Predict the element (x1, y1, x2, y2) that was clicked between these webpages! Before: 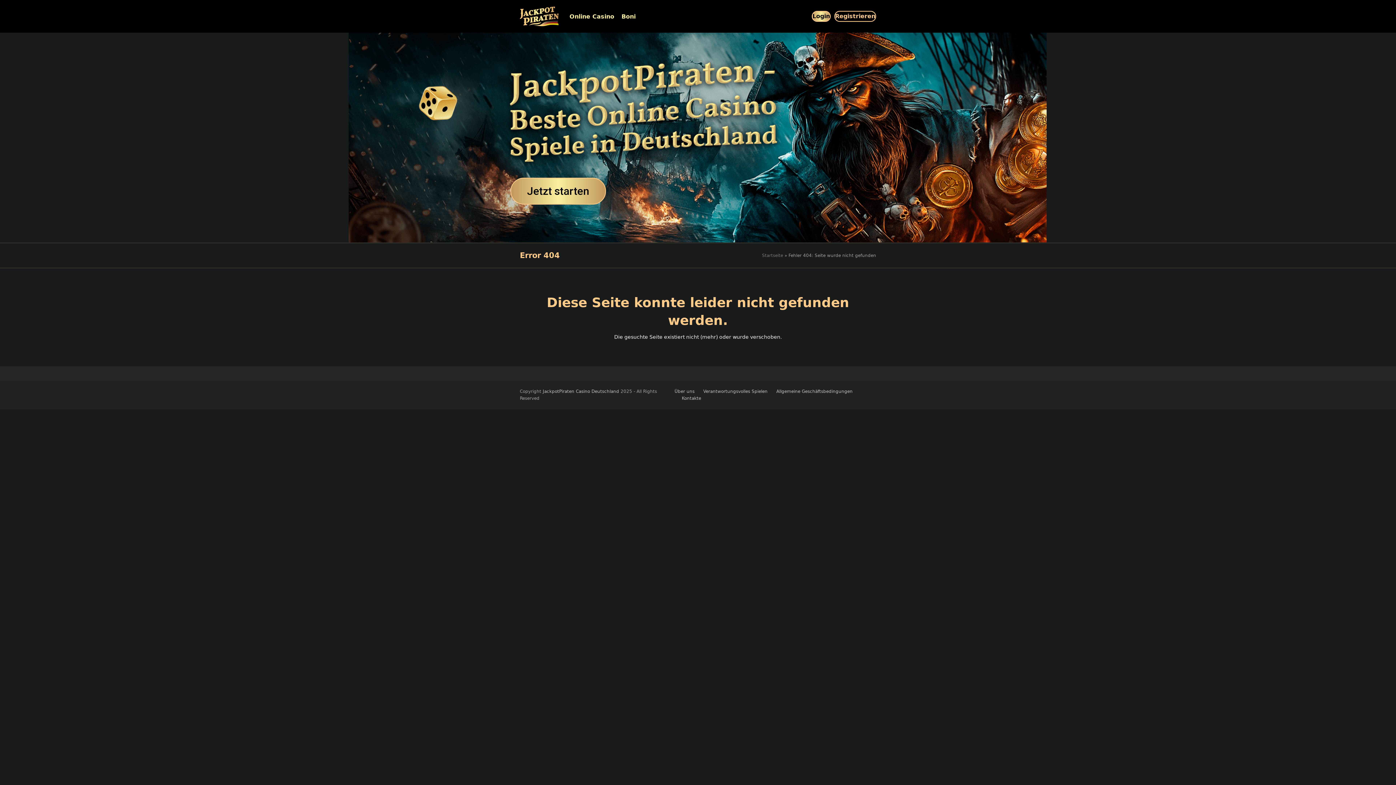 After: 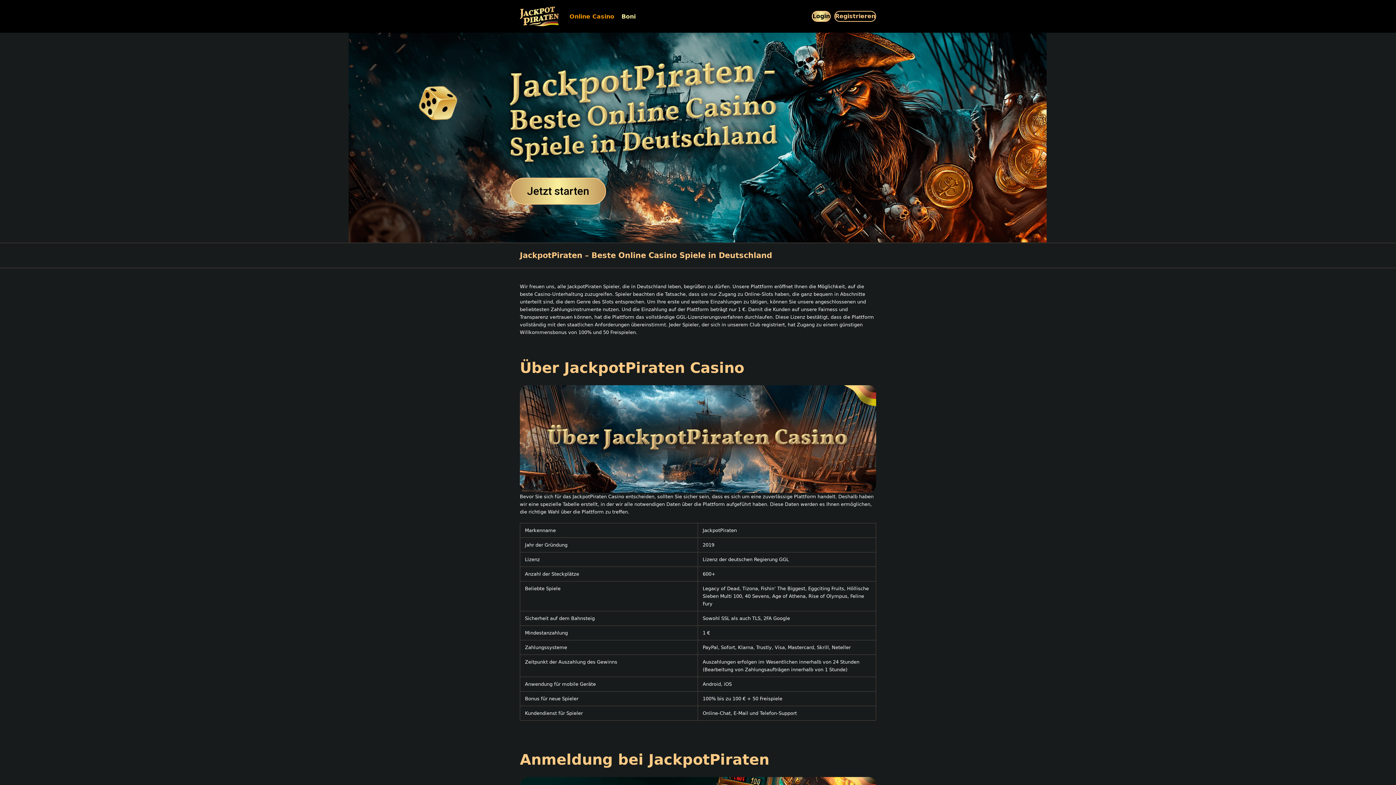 Action: label: Startseite bbox: (762, 252, 783, 258)